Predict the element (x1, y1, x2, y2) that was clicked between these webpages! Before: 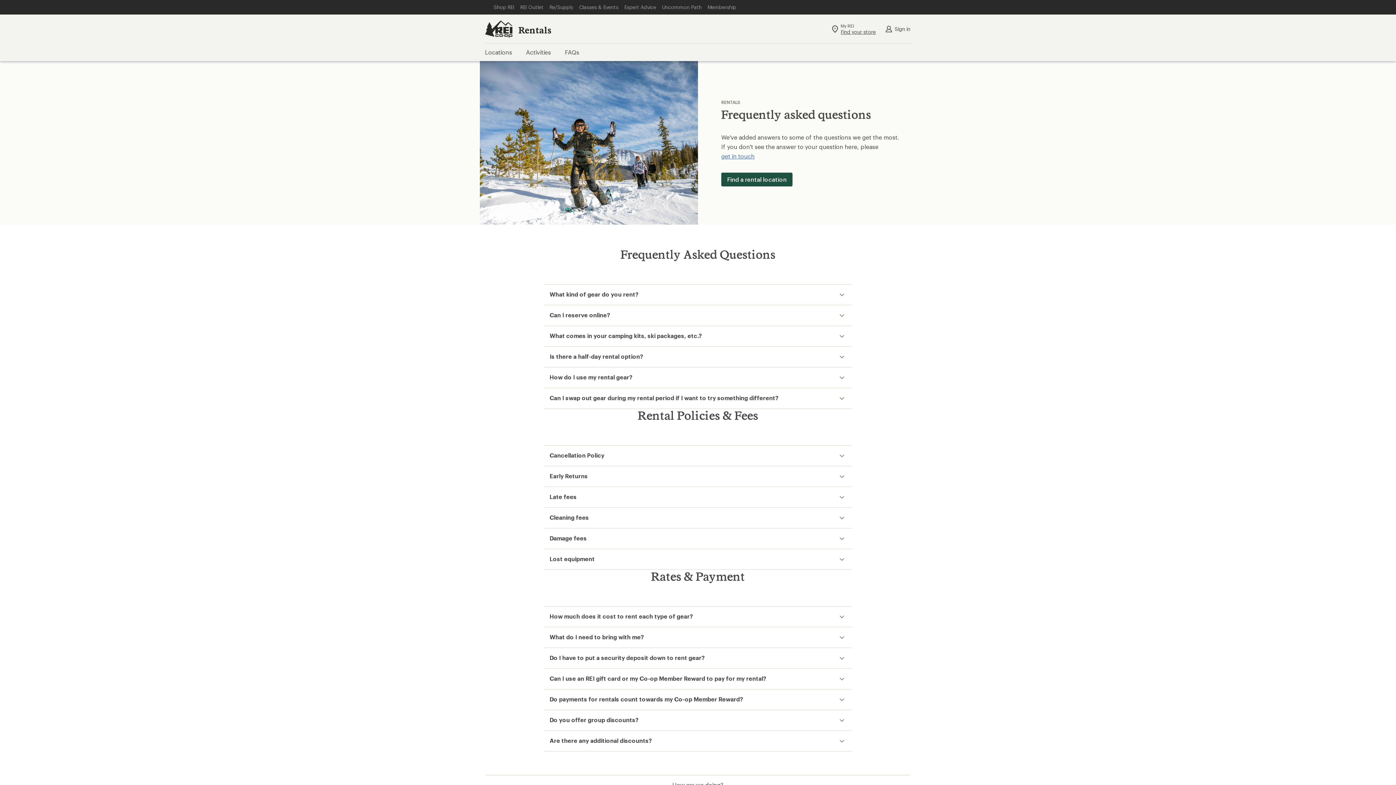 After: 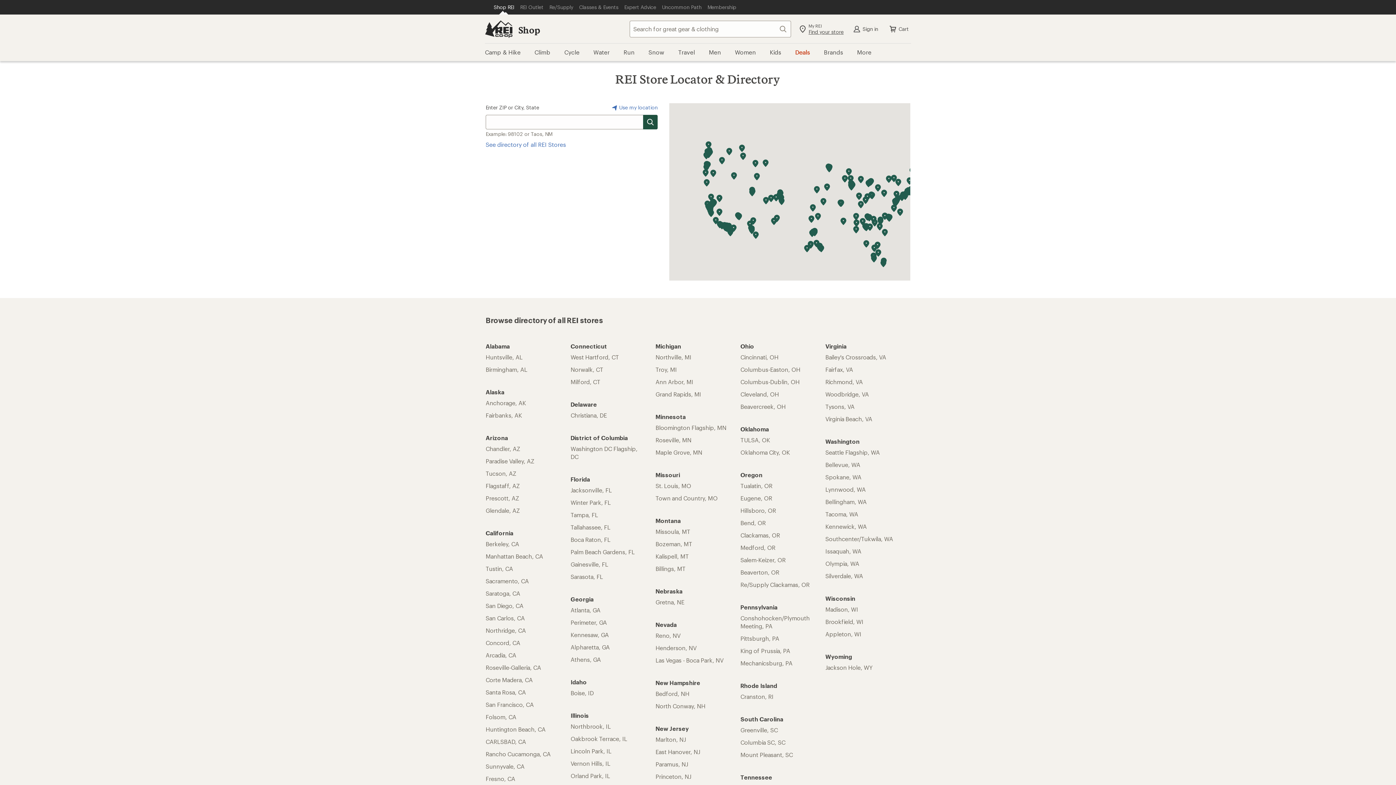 Action: bbox: (802, 20, 856, 37) label: My REI
Find your store